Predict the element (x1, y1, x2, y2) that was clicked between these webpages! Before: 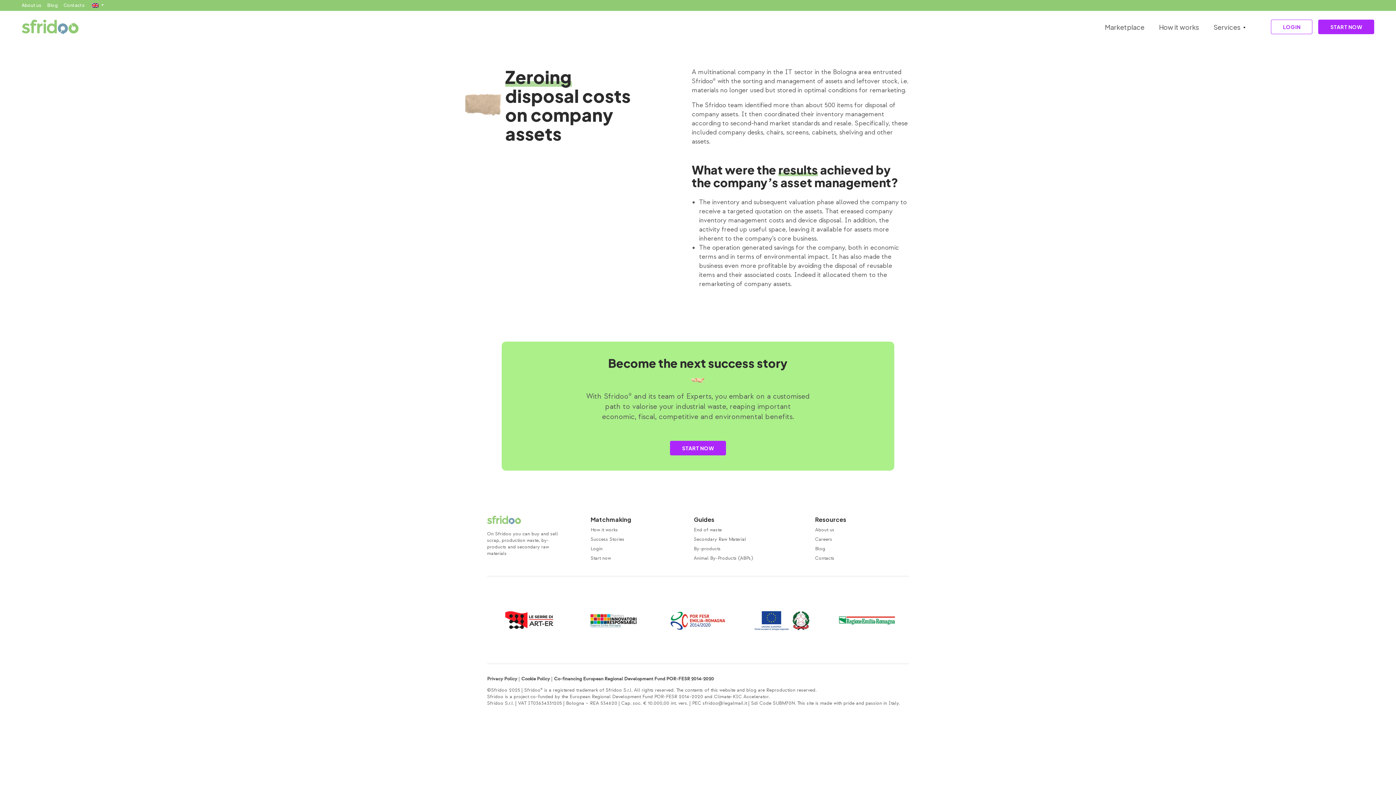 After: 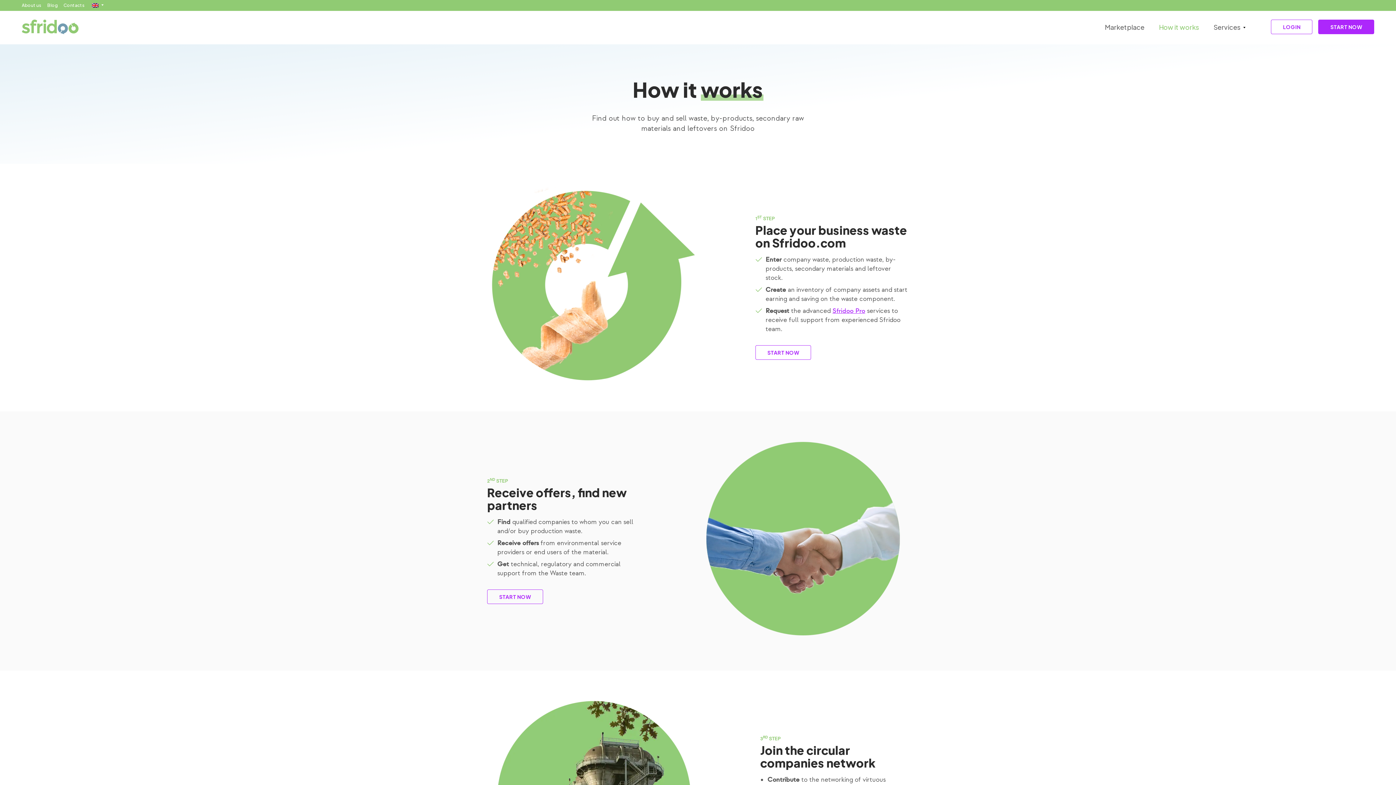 Action: bbox: (590, 527, 618, 533) label: How it works